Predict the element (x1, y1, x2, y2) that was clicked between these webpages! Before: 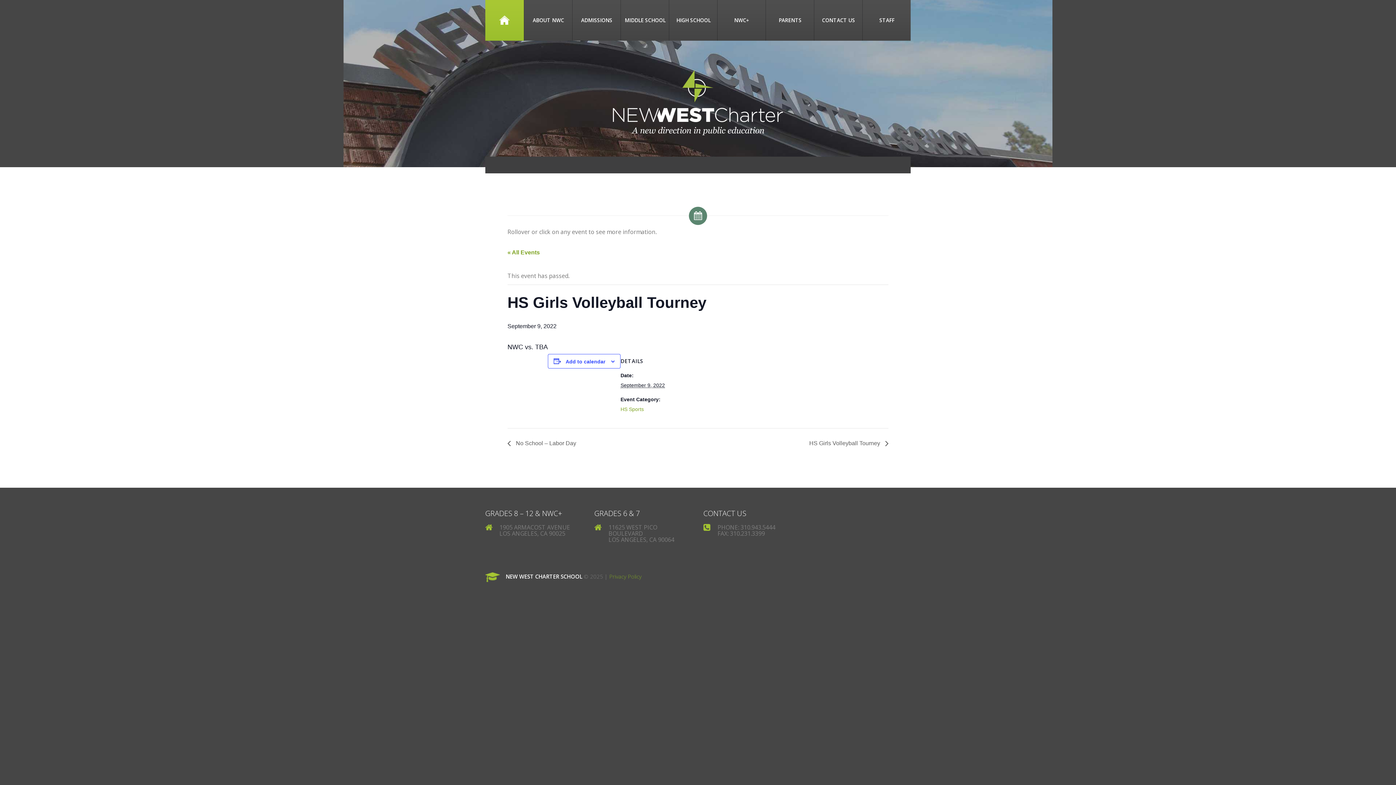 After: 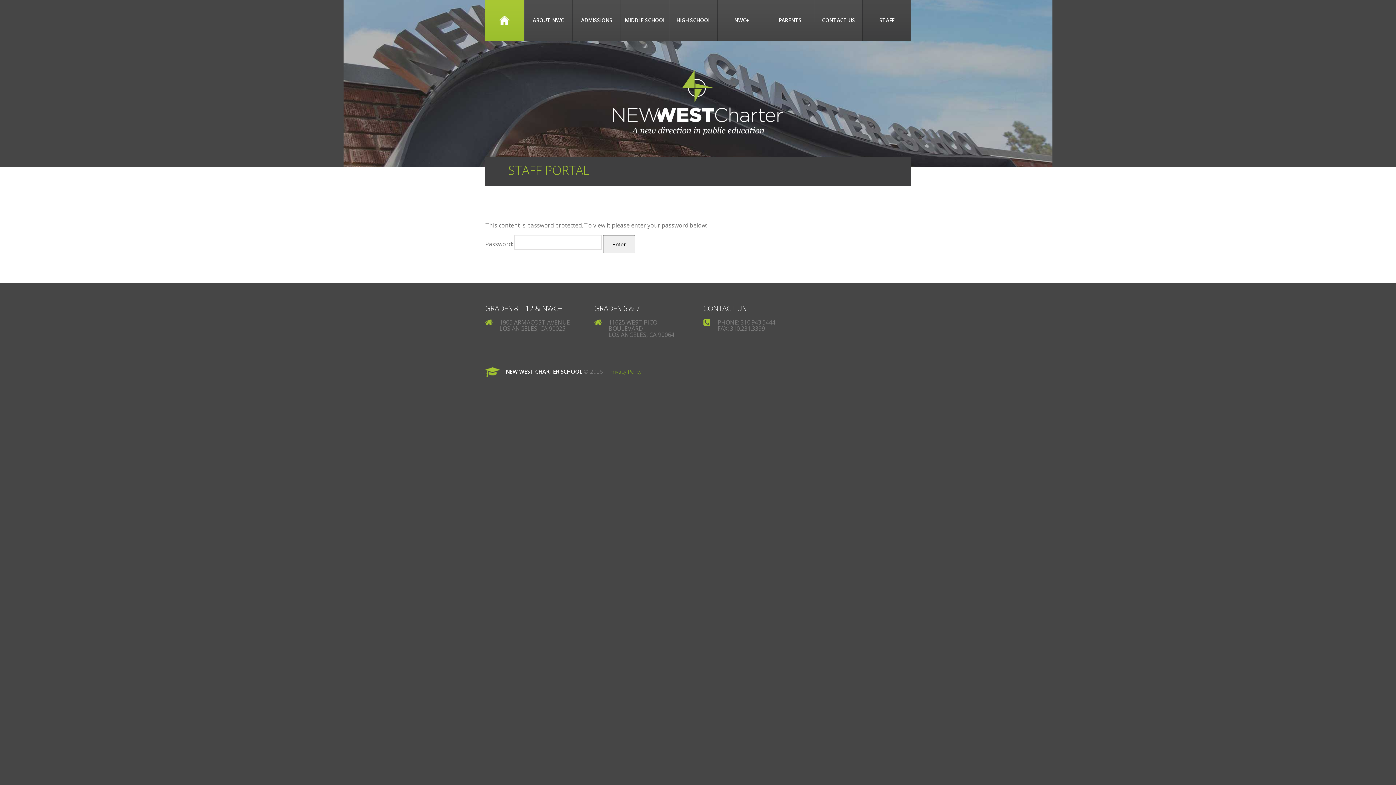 Action: bbox: (863, 0, 910, 40) label: STAFF